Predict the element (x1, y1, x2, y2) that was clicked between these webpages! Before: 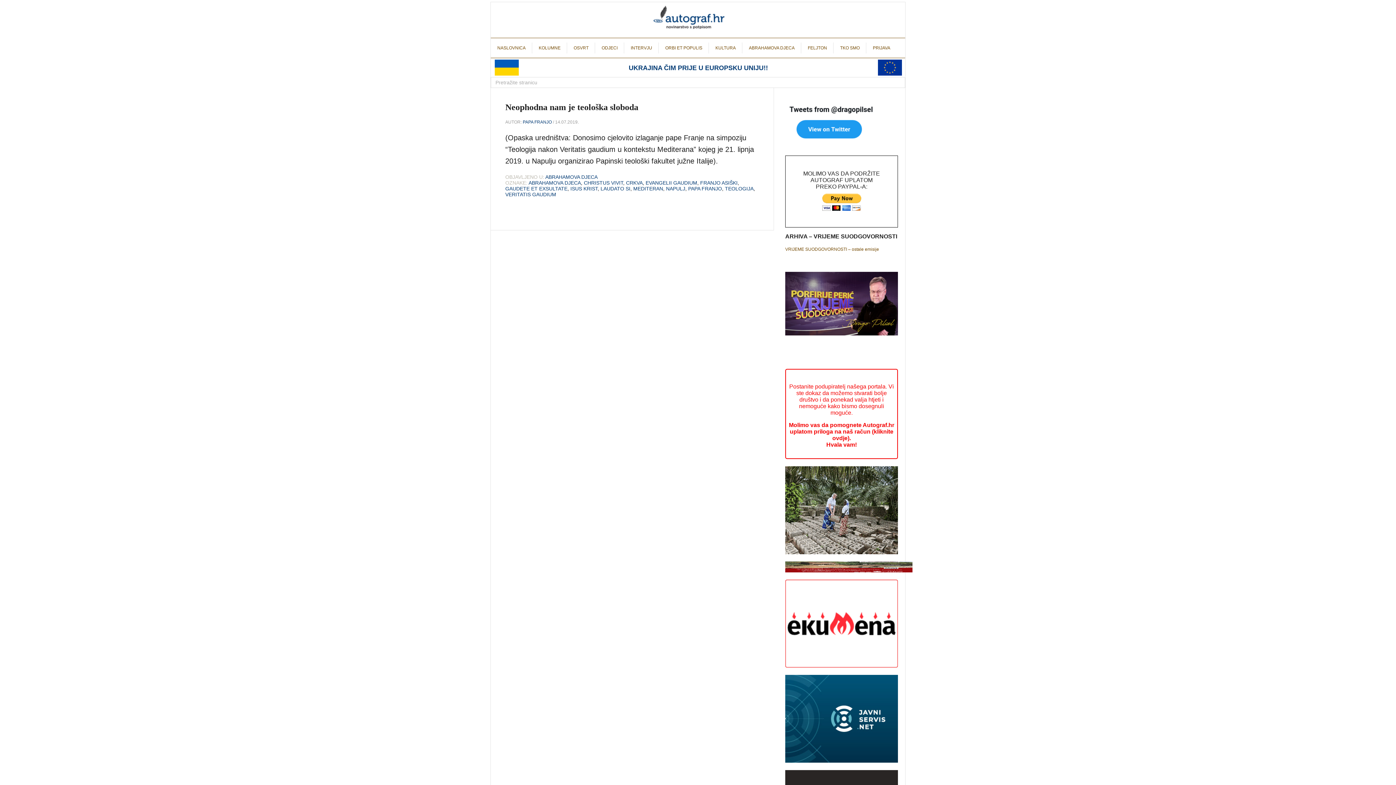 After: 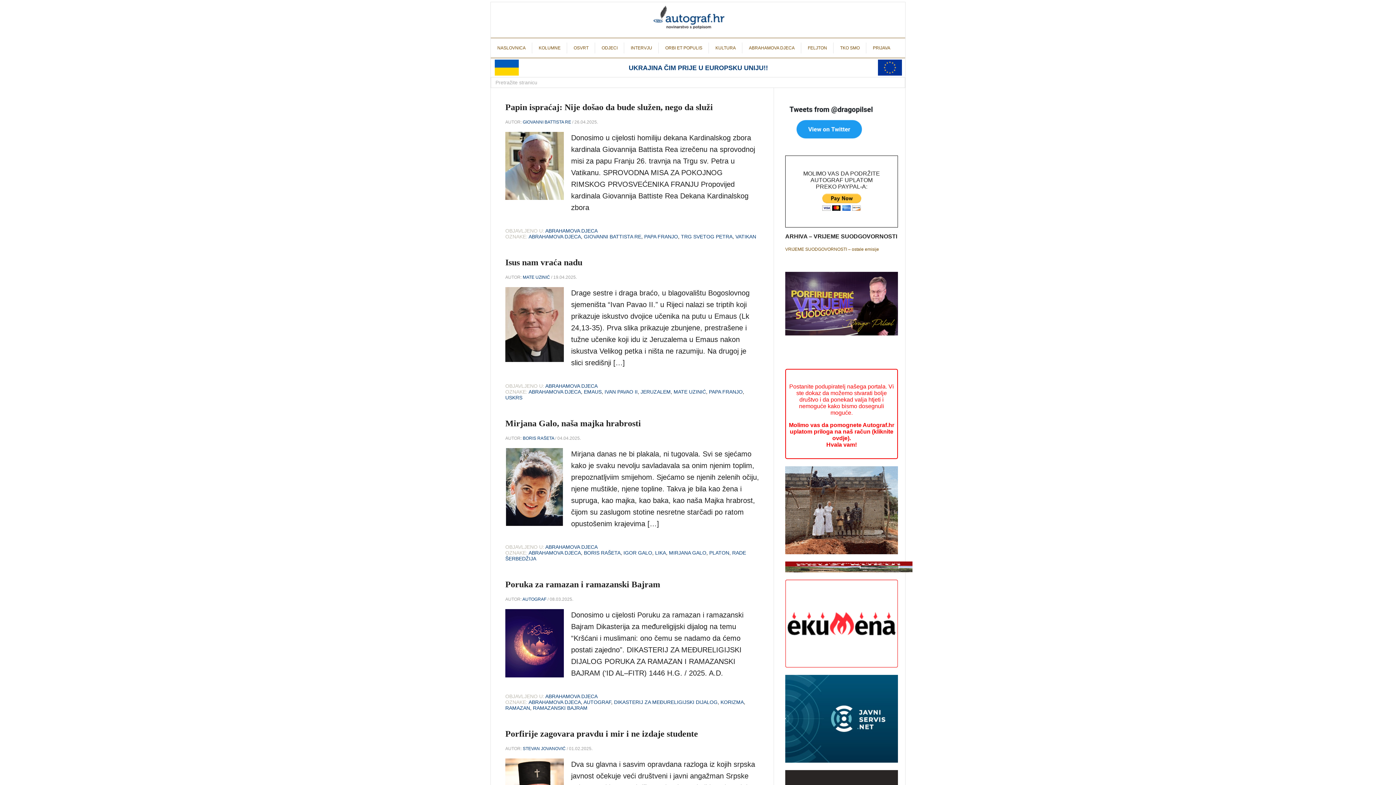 Action: bbox: (545, 174, 597, 179) label: ABRAHAMOVA DJECA